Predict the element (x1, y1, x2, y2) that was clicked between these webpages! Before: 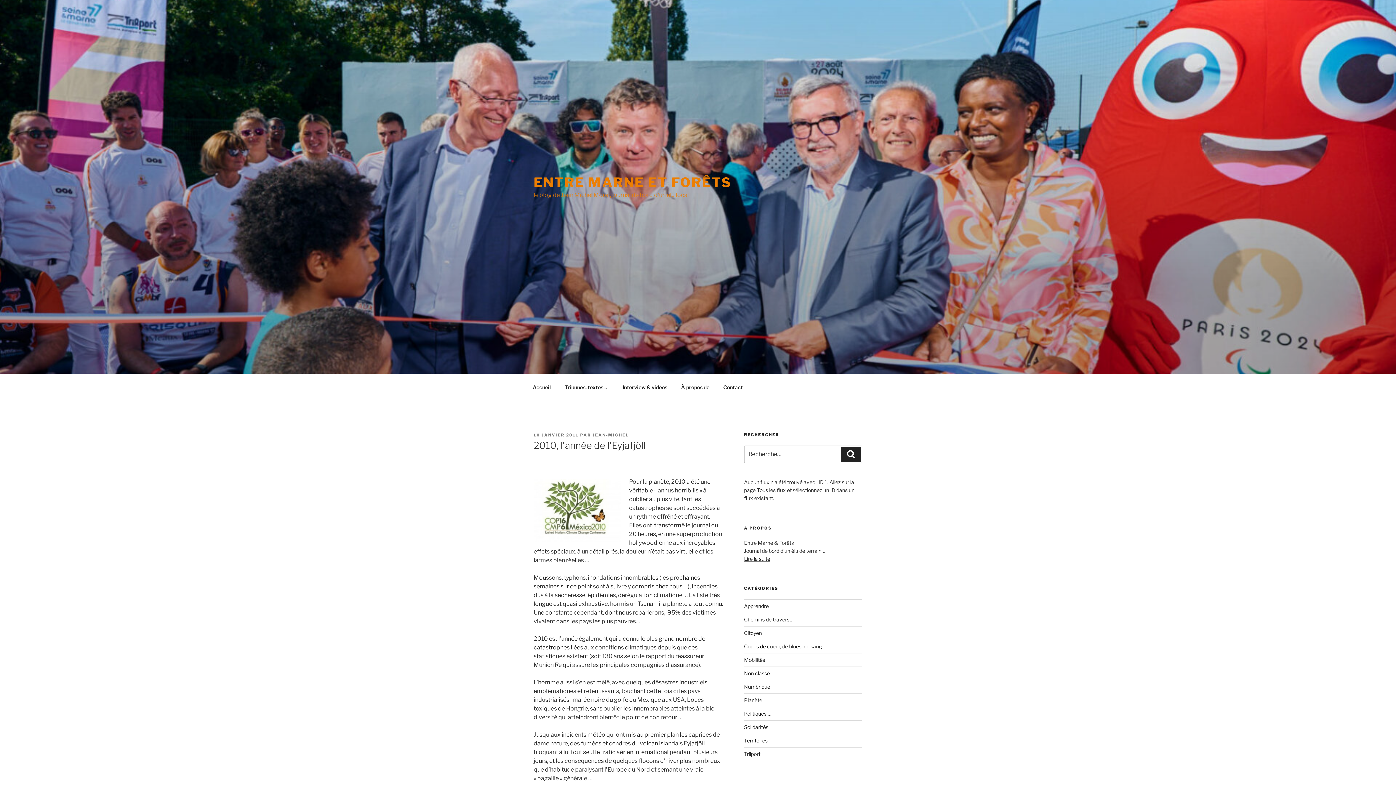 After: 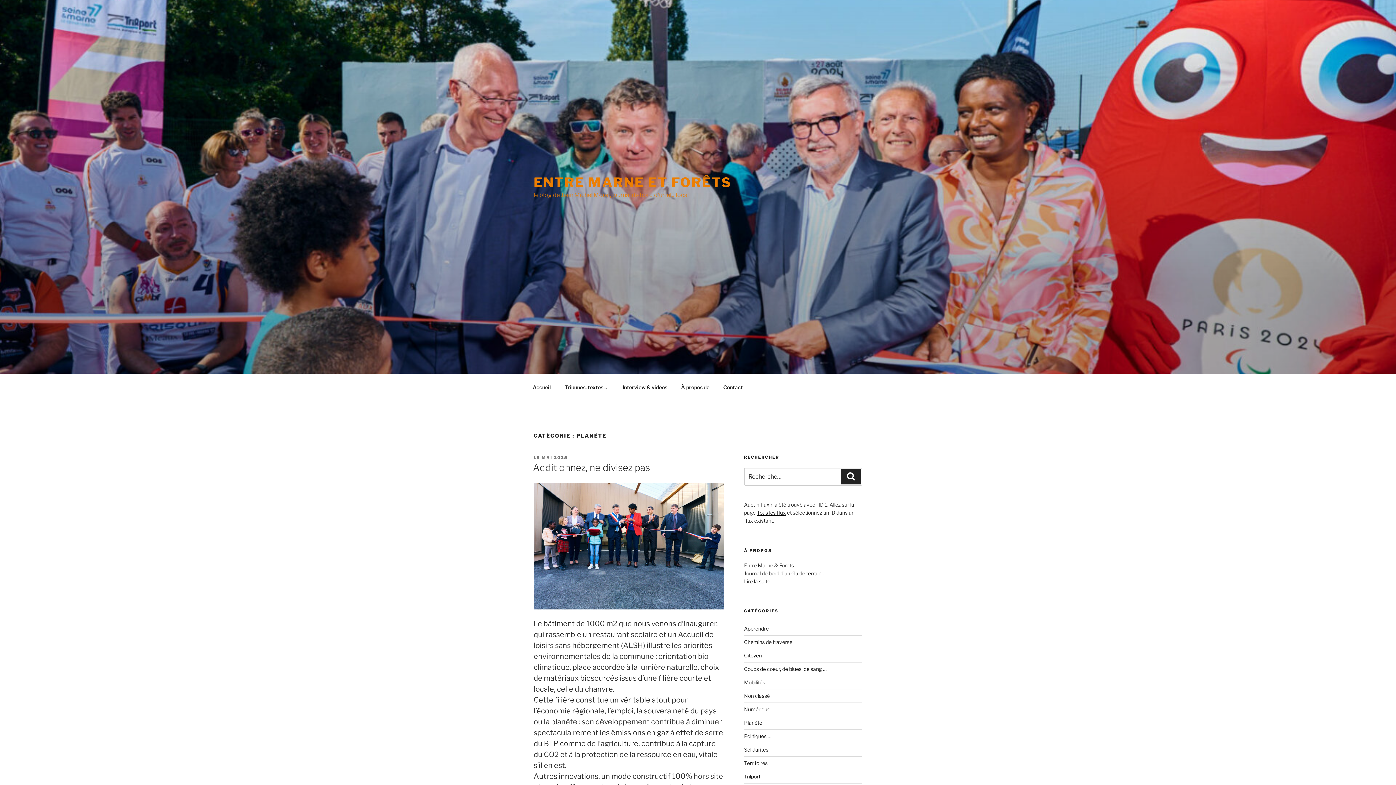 Action: bbox: (744, 697, 762, 703) label: Planète